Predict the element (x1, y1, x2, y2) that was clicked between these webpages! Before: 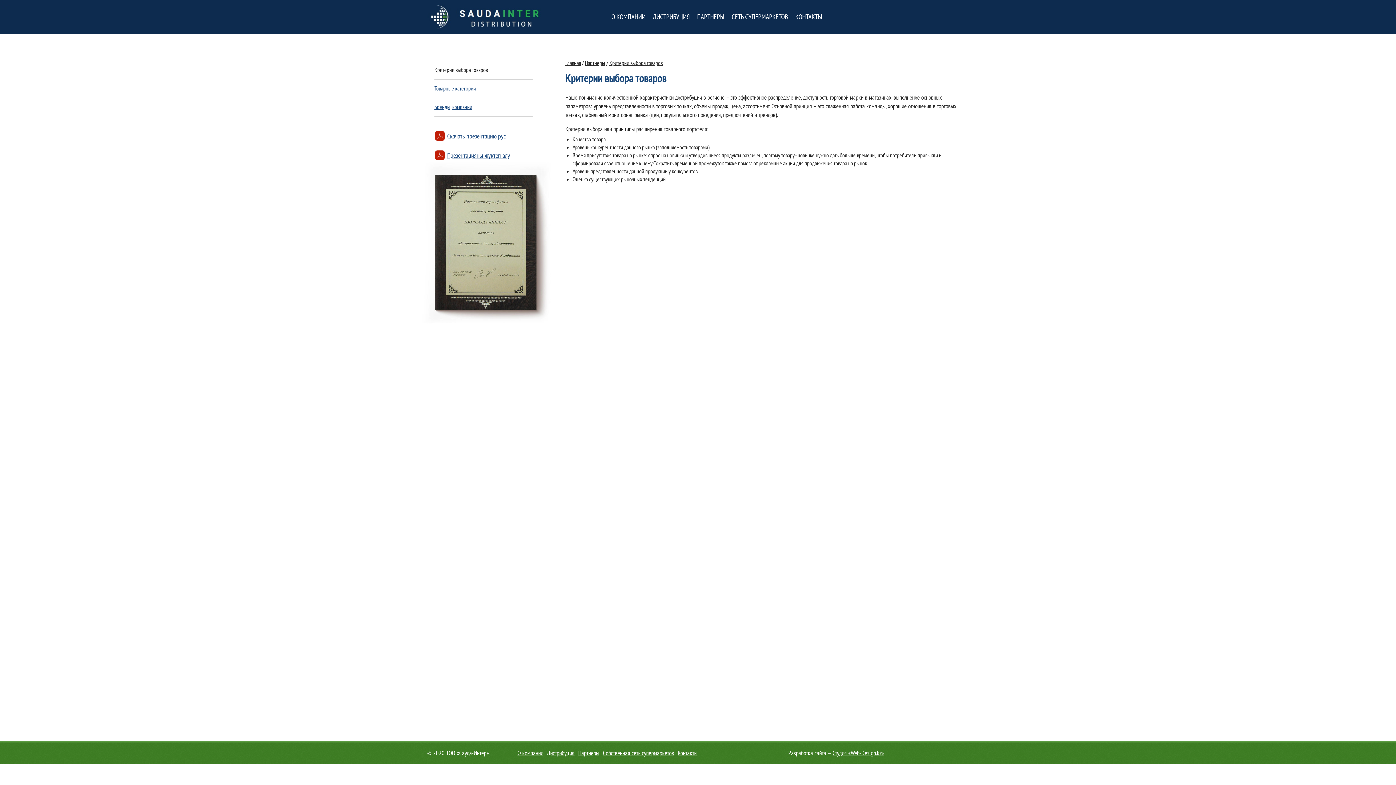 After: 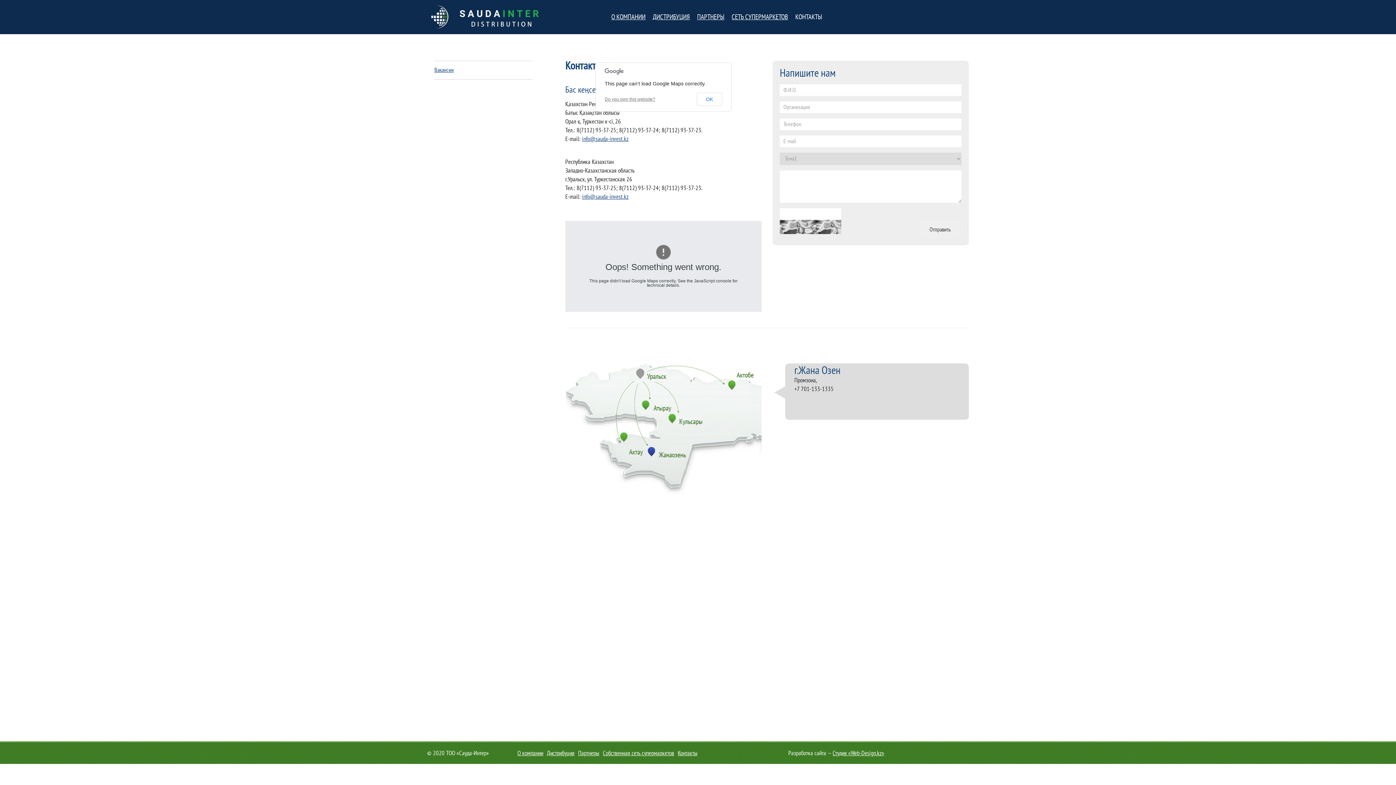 Action: label: КОНТАКТЫ bbox: (795, 13, 822, 21)